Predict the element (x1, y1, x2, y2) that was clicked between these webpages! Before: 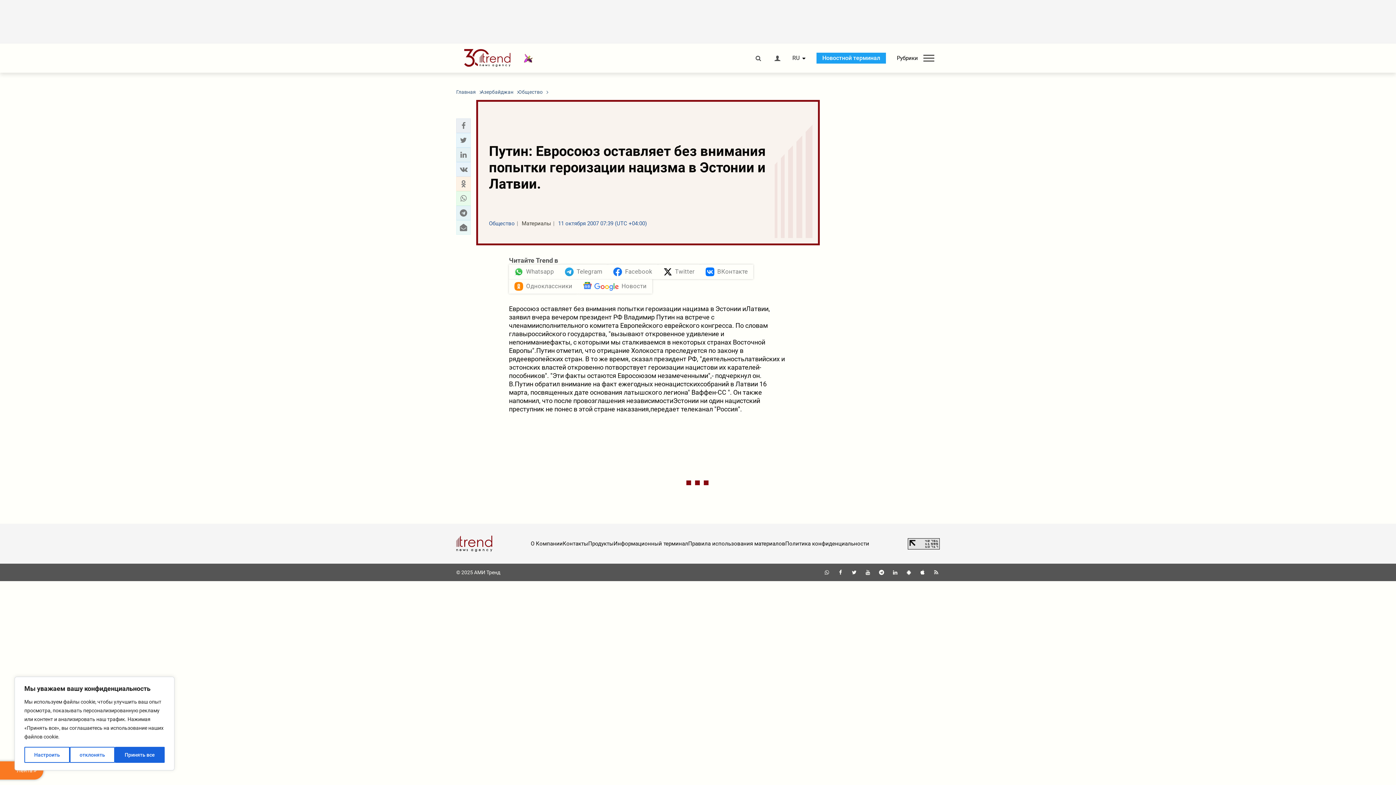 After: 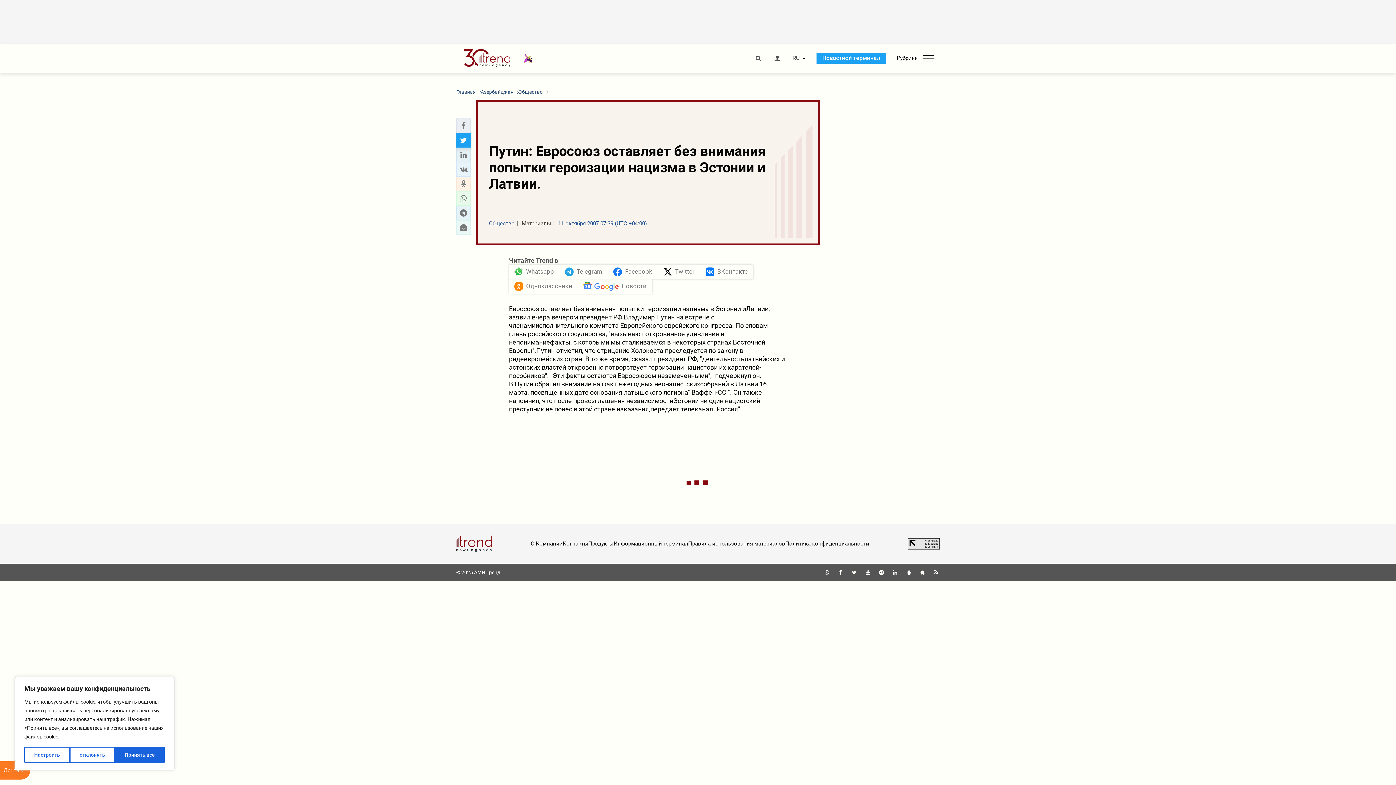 Action: label: Twitter sharing bbox: (458, 135, 468, 145)